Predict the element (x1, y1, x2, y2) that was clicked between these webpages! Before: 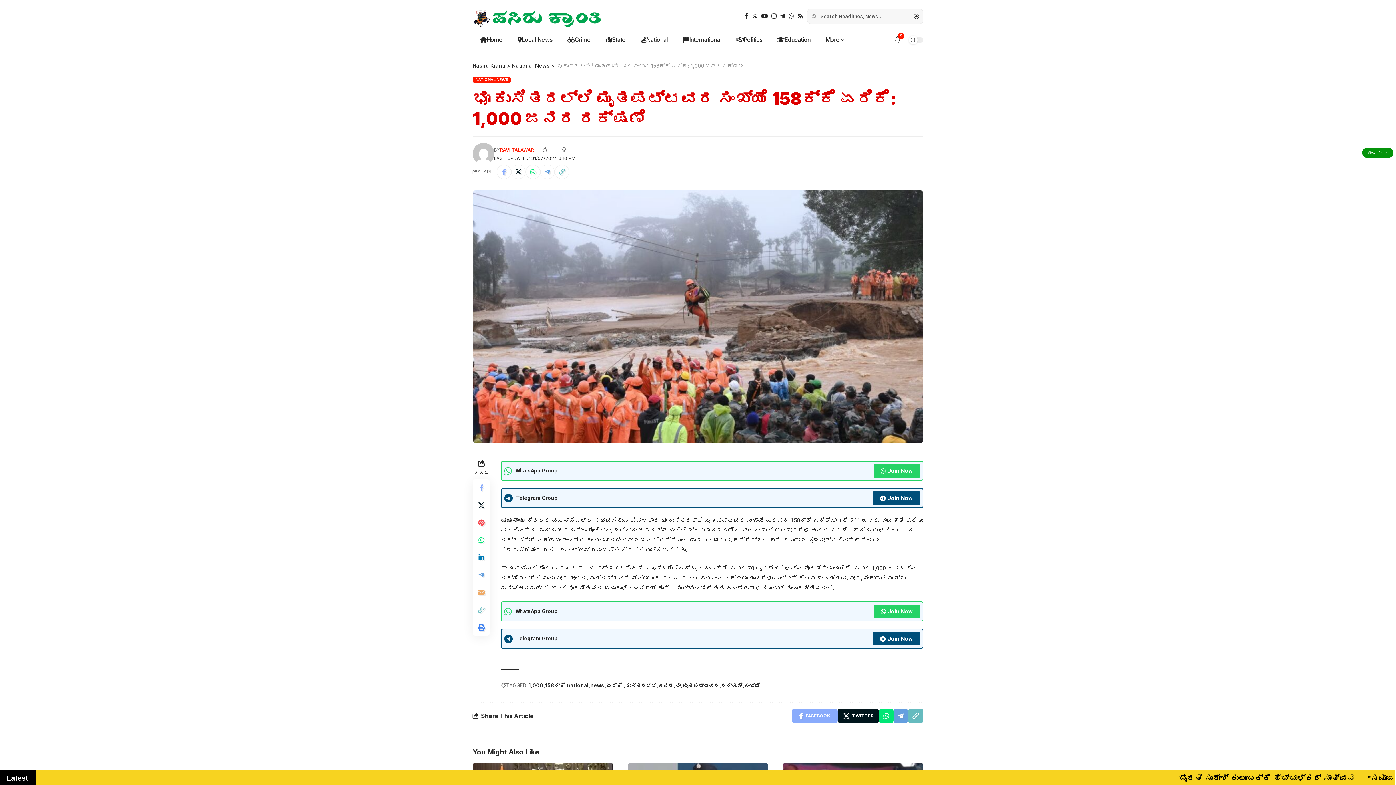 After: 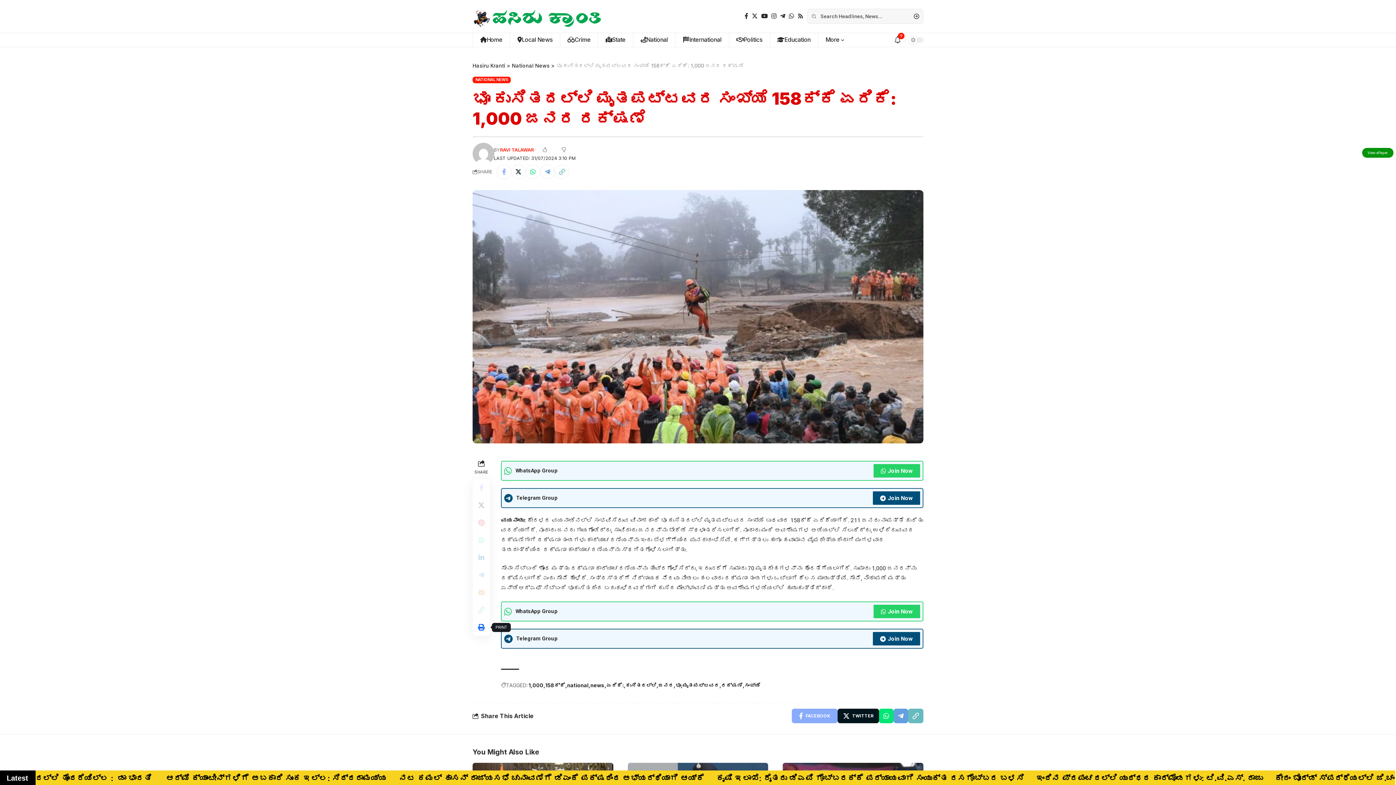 Action: label: Print bbox: (472, 619, 490, 636)